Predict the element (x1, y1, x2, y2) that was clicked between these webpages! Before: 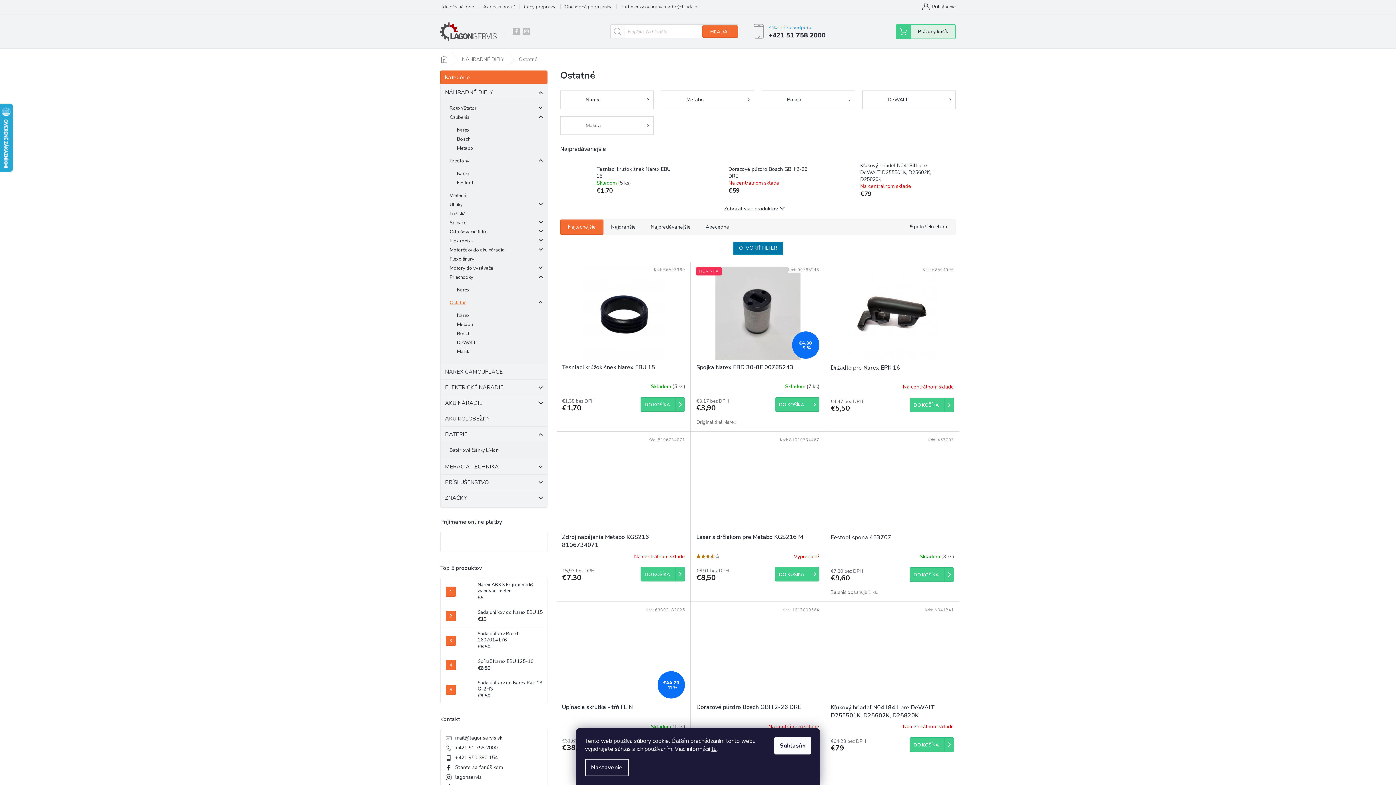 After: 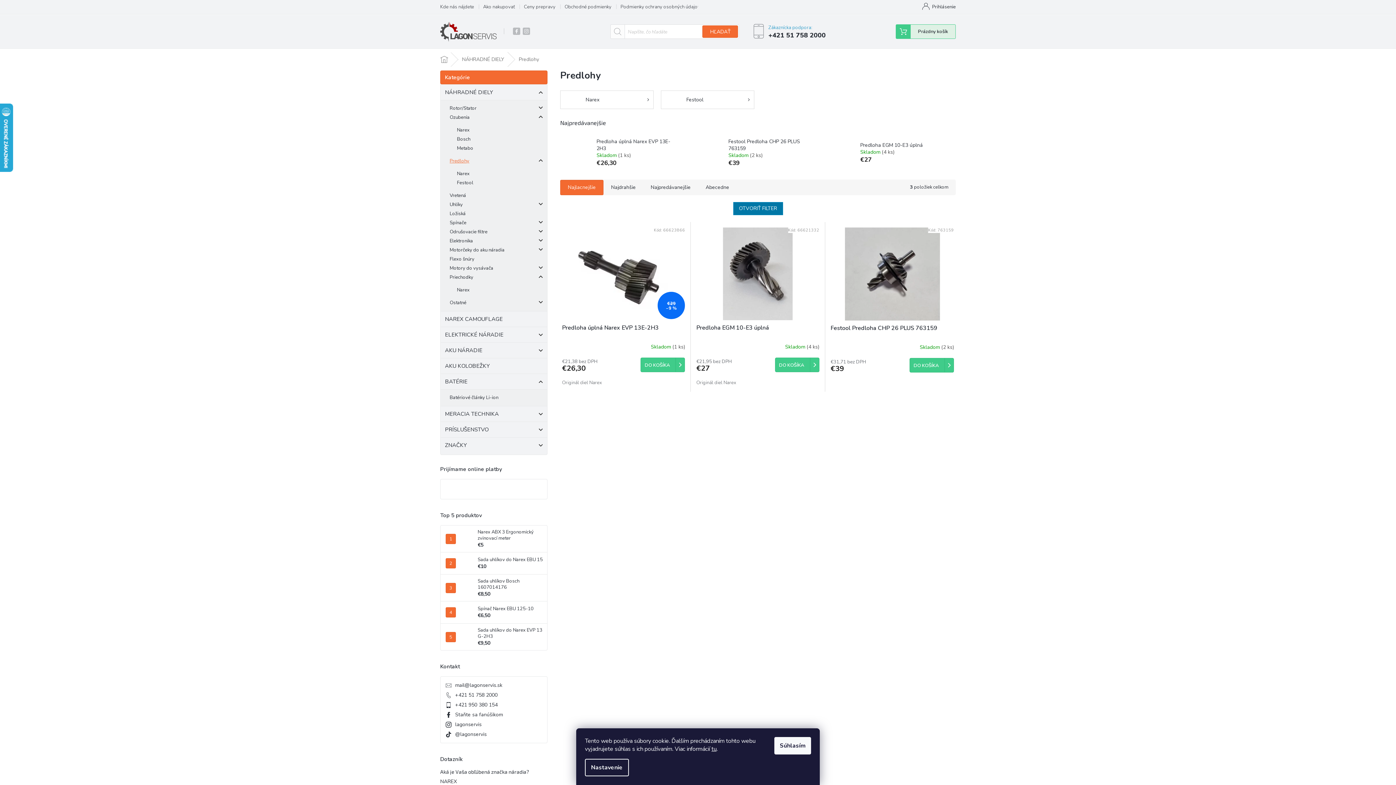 Action: bbox: (440, 156, 547, 165) label: Predlohy
 